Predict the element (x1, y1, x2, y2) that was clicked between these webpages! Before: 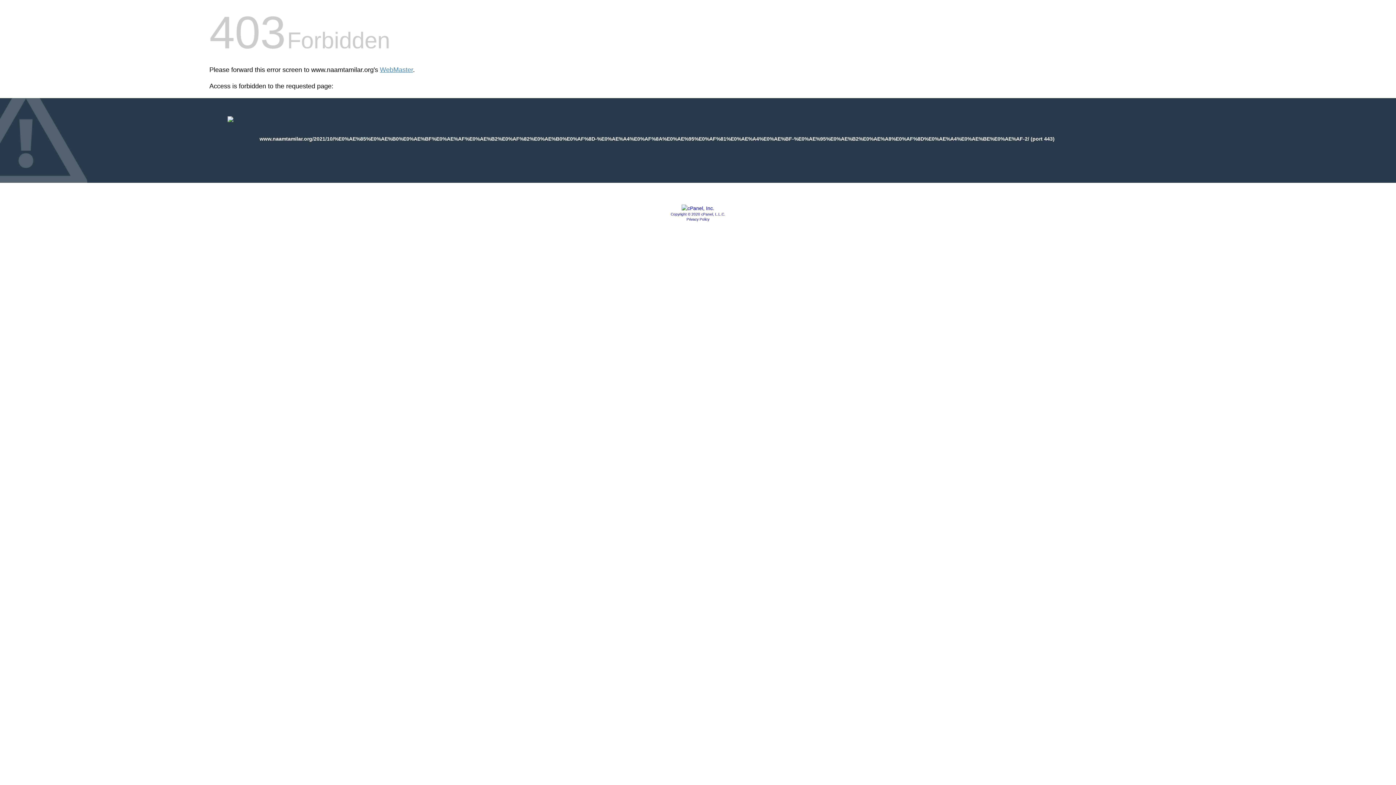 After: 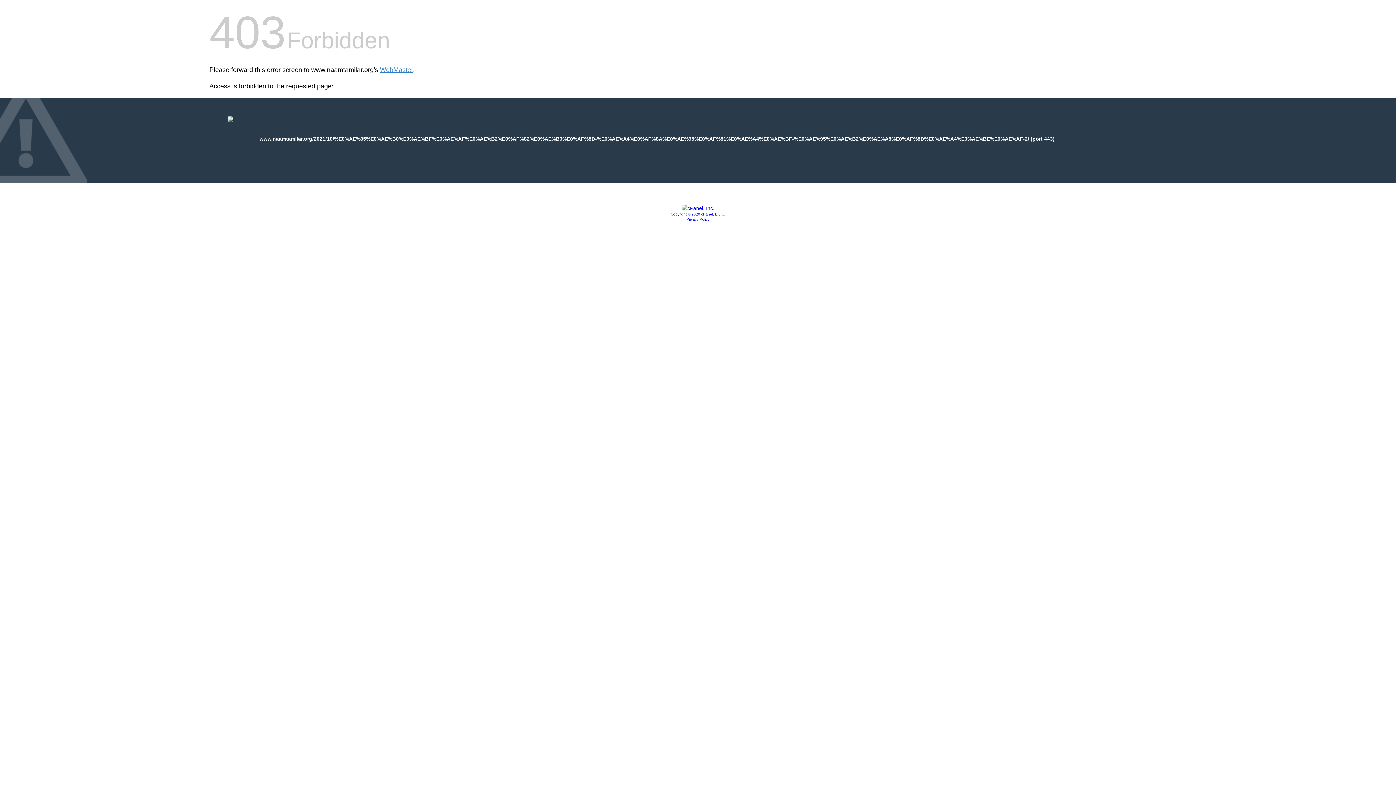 Action: bbox: (686, 217, 709, 221) label: Privacy Policy